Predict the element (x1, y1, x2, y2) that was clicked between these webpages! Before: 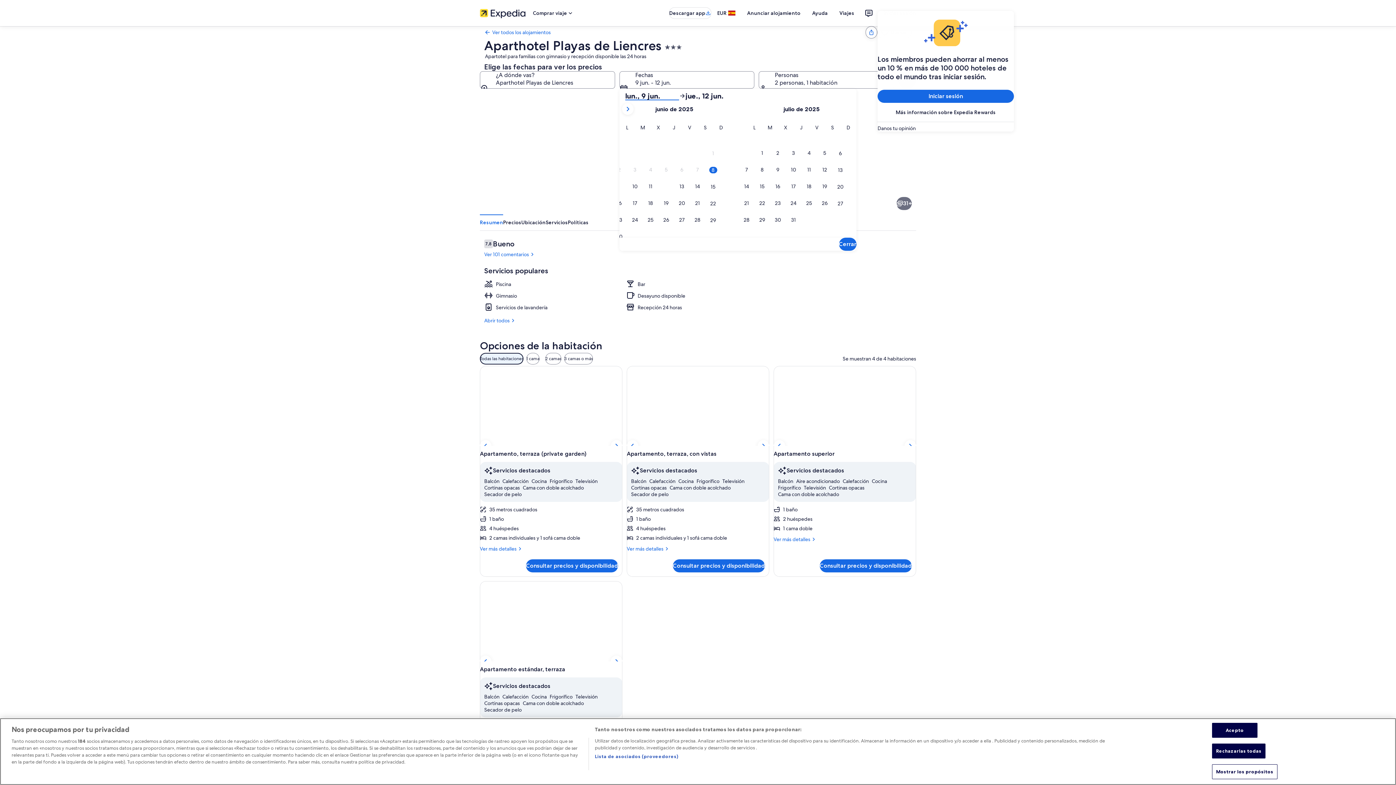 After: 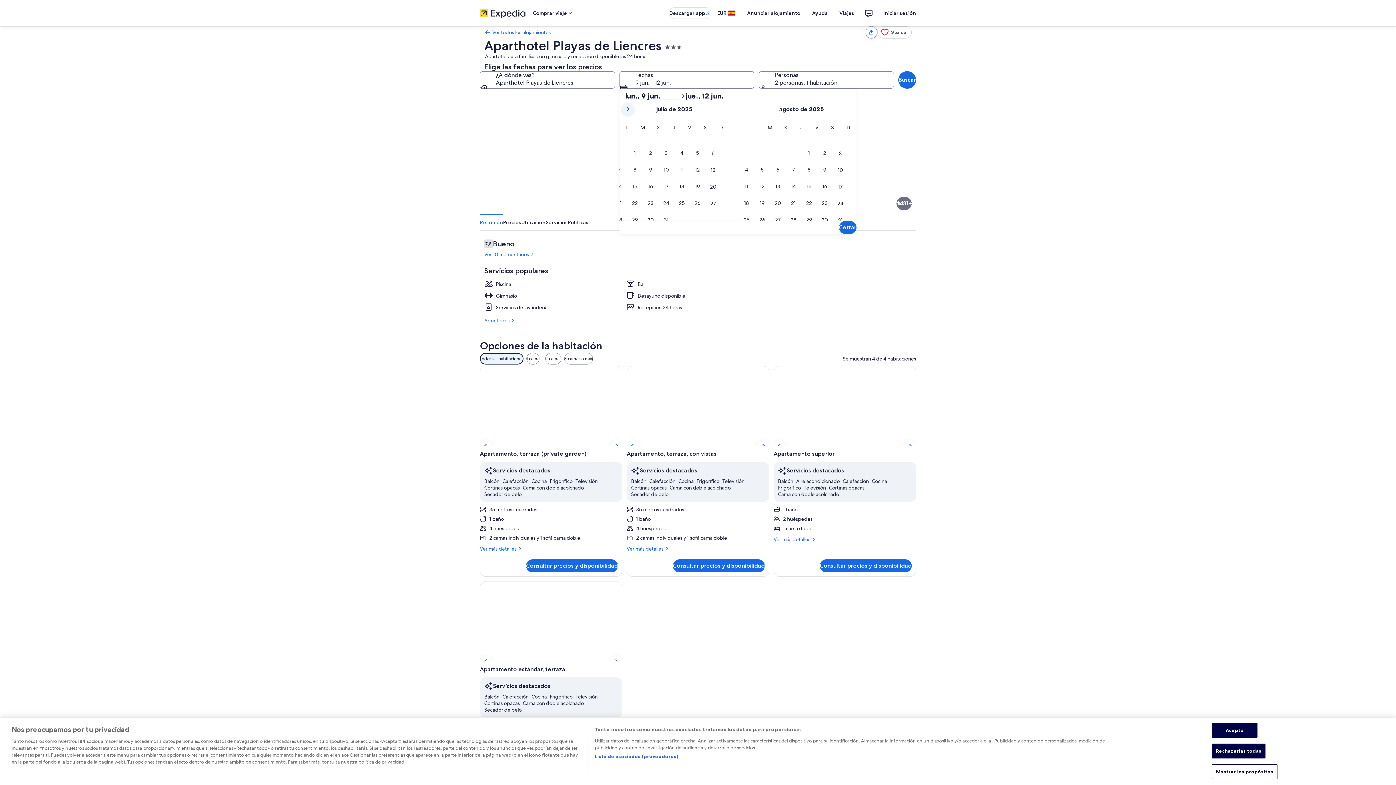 Action: bbox: (622, 103, 633, 114)